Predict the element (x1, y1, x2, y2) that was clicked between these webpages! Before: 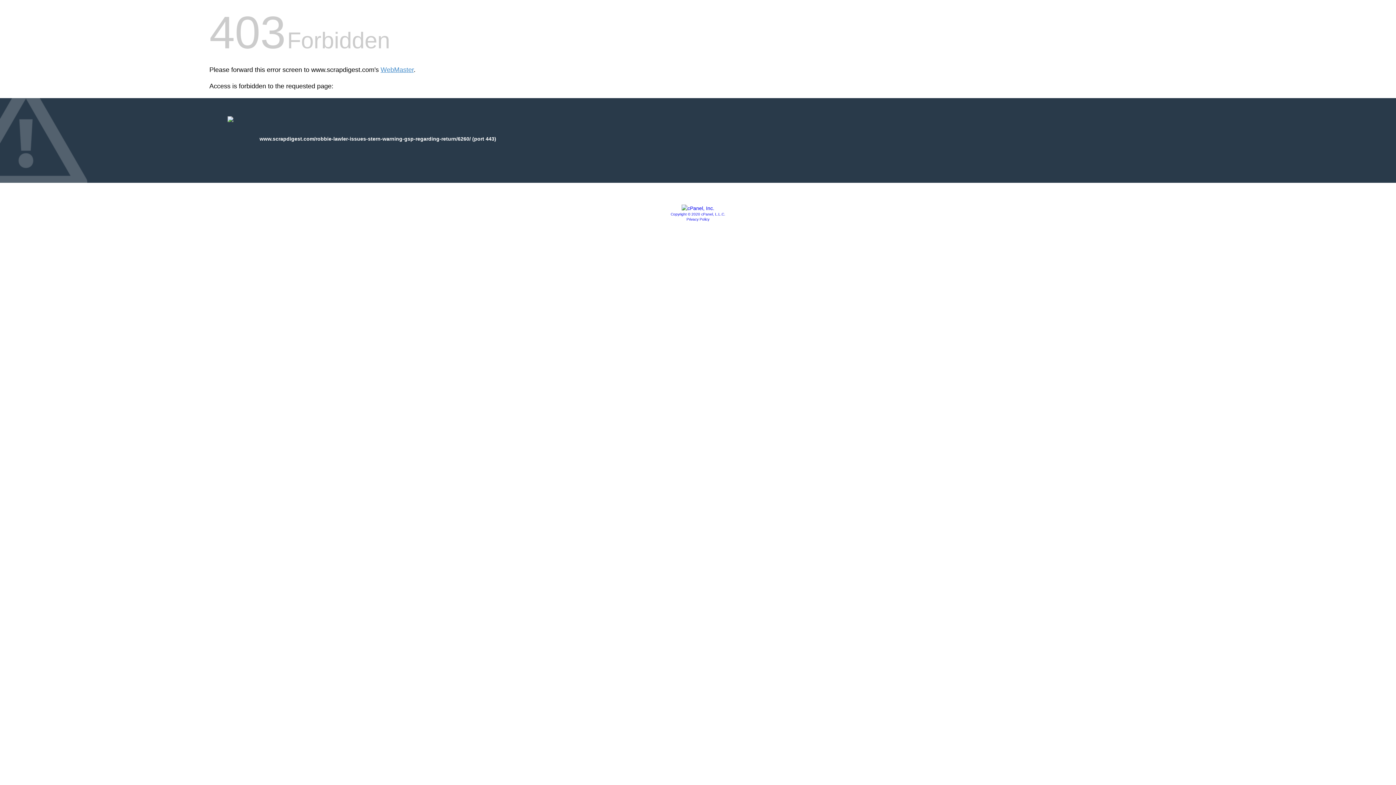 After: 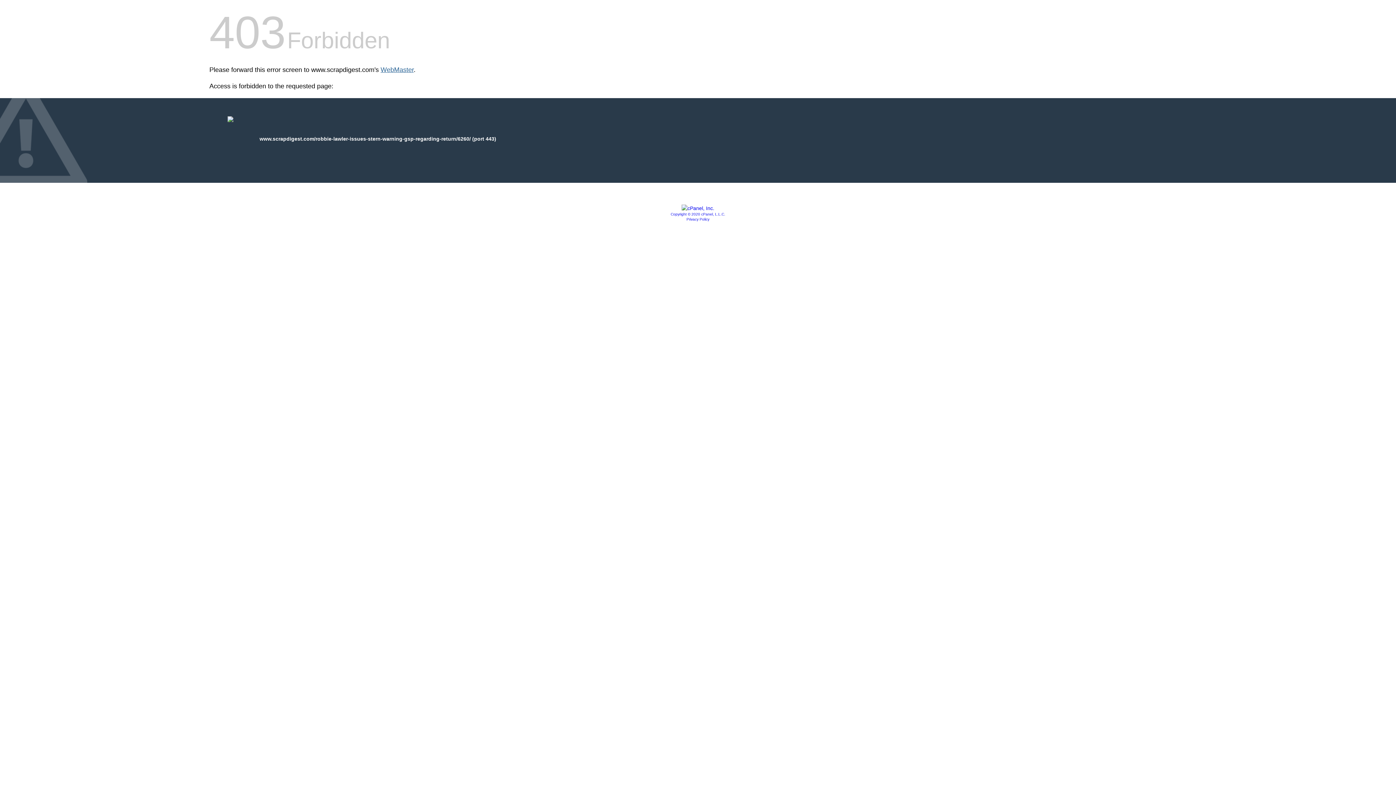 Action: bbox: (380, 66, 413, 73) label: WebMaster